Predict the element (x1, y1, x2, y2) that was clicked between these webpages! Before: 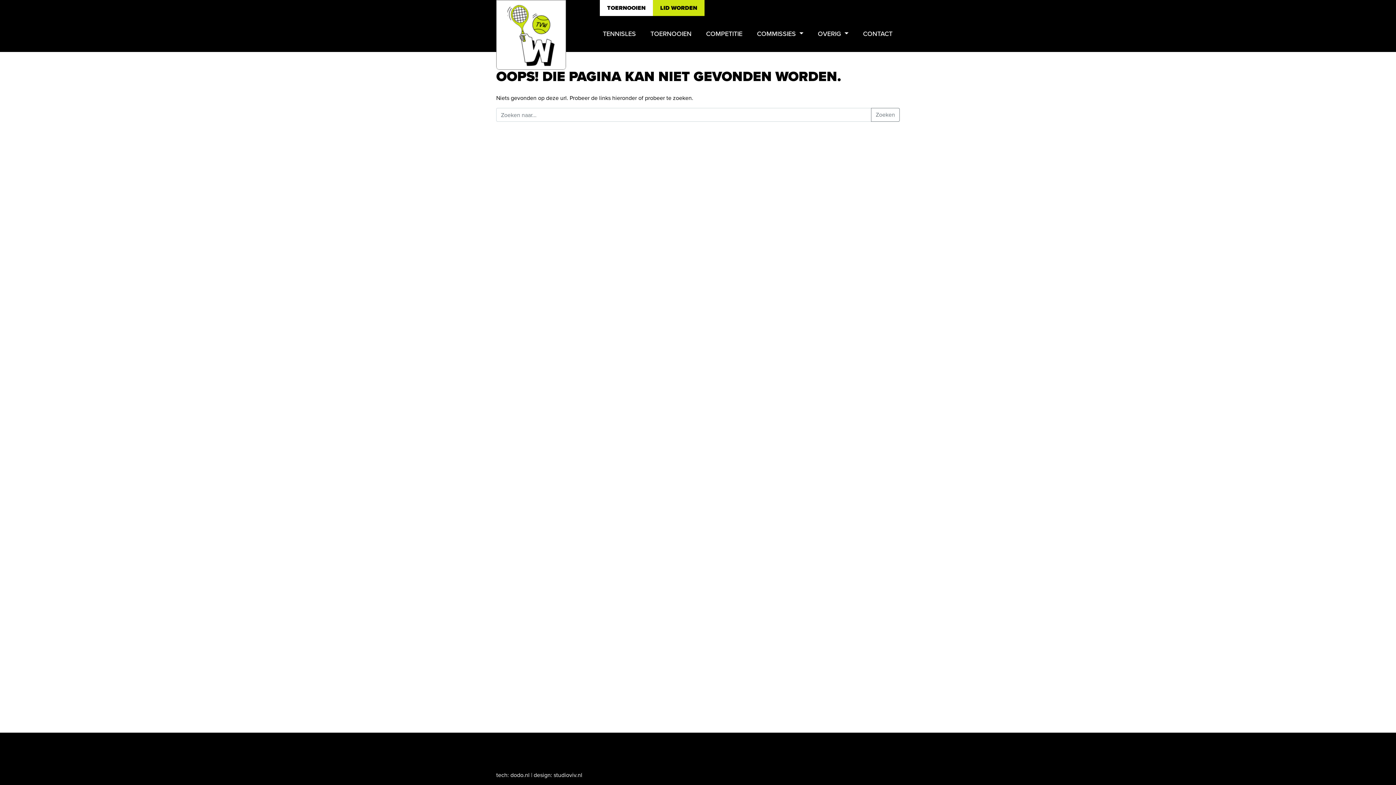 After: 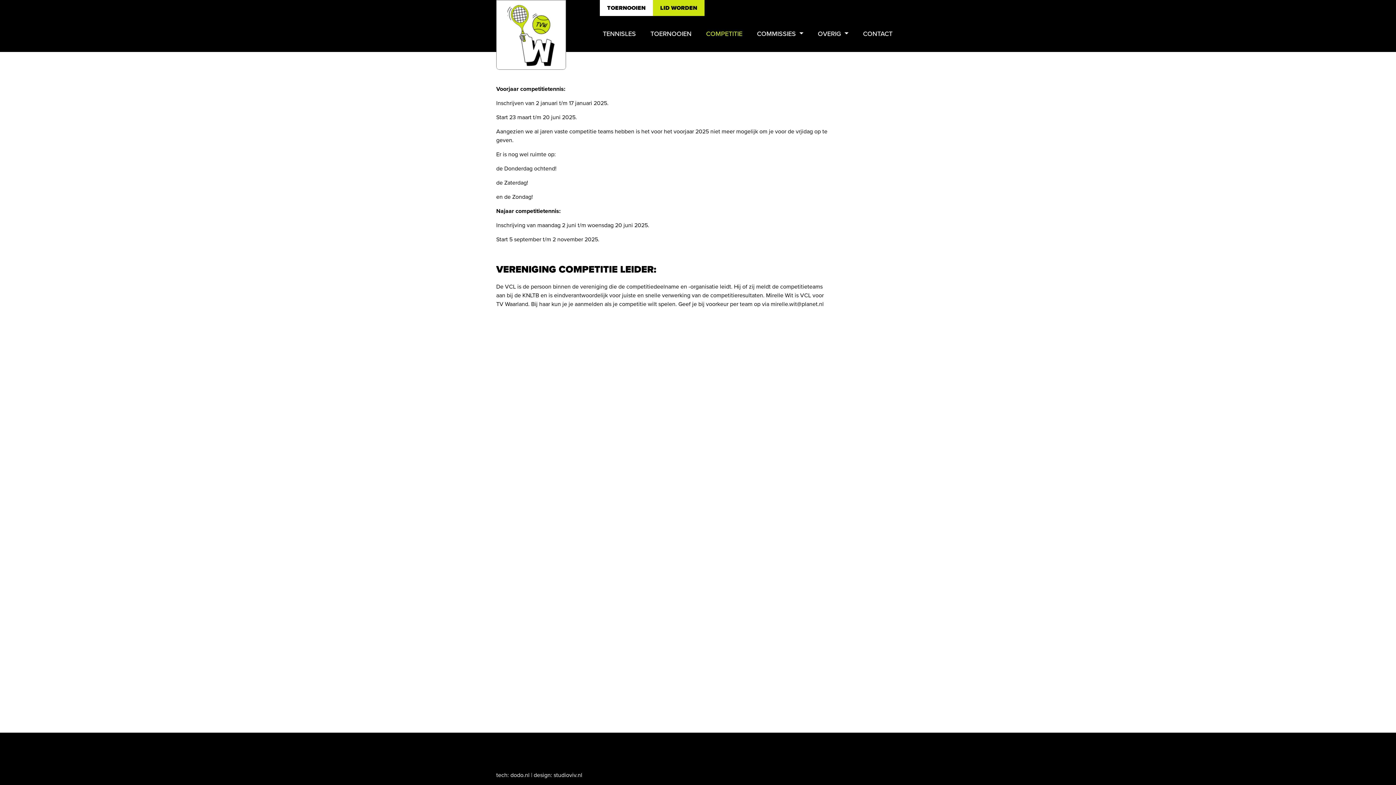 Action: bbox: (699, 25, 749, 42) label: COMPETITIE